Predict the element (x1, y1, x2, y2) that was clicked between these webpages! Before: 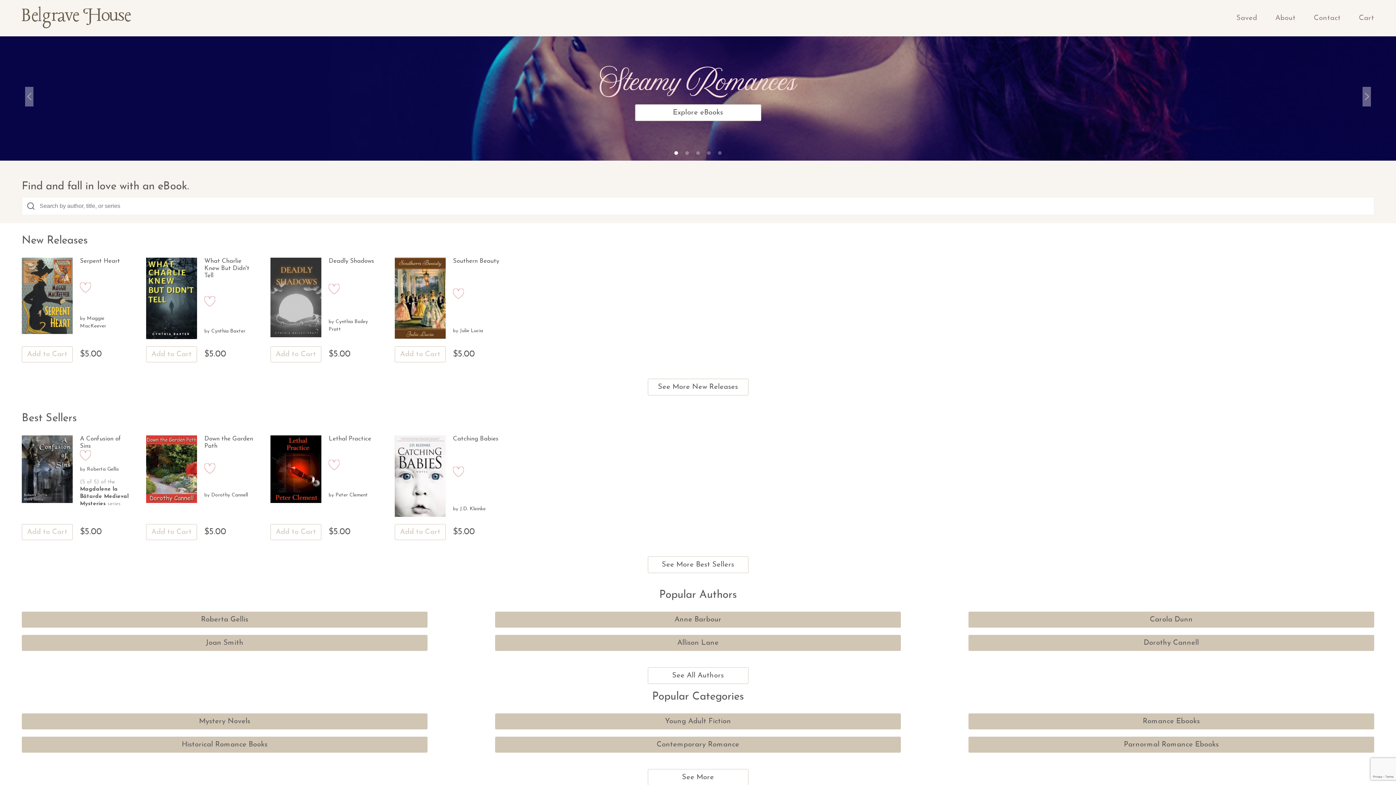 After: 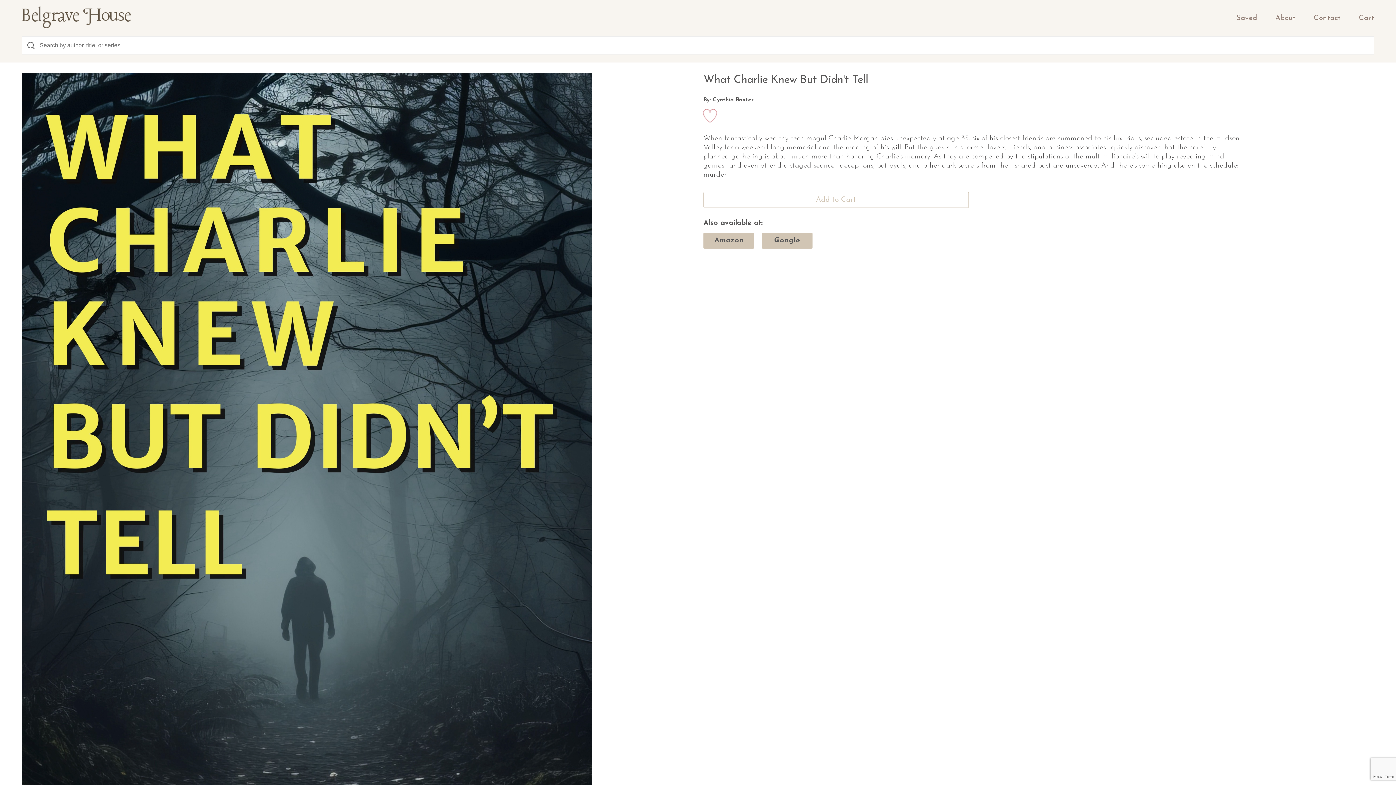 Action: bbox: (204, 258, 249, 278) label: What Charlie Knew But Didn't Tell